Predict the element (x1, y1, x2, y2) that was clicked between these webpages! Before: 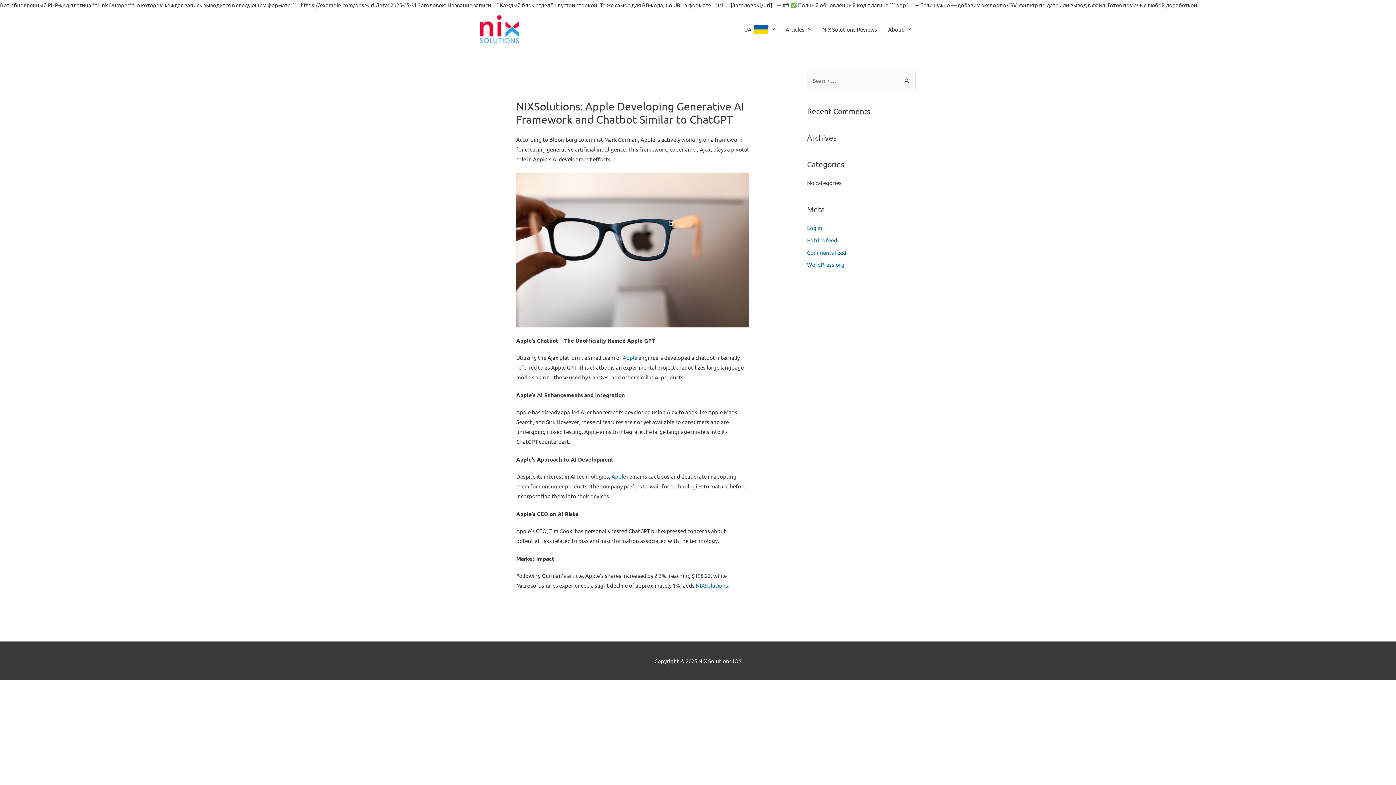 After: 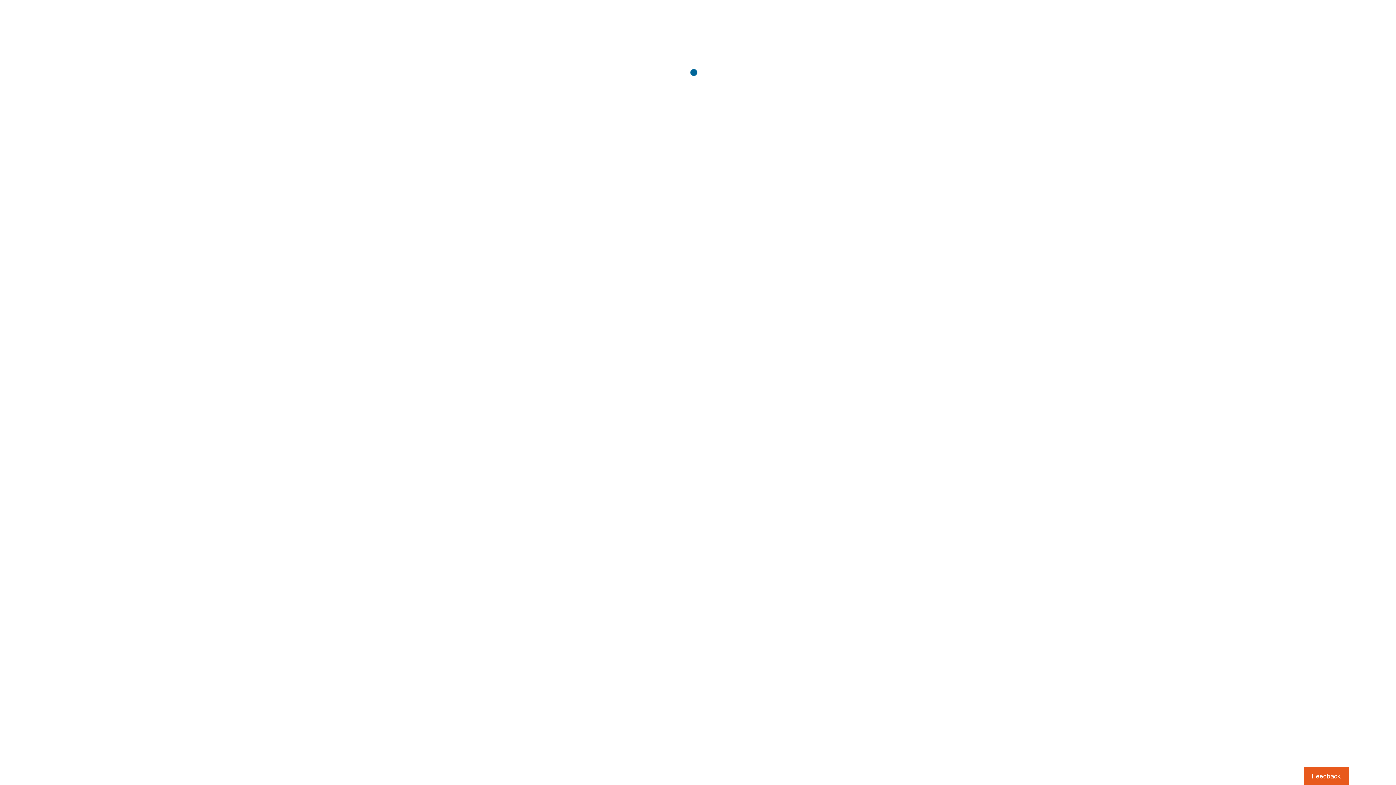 Action: bbox: (622, 354, 637, 361) label: Apple